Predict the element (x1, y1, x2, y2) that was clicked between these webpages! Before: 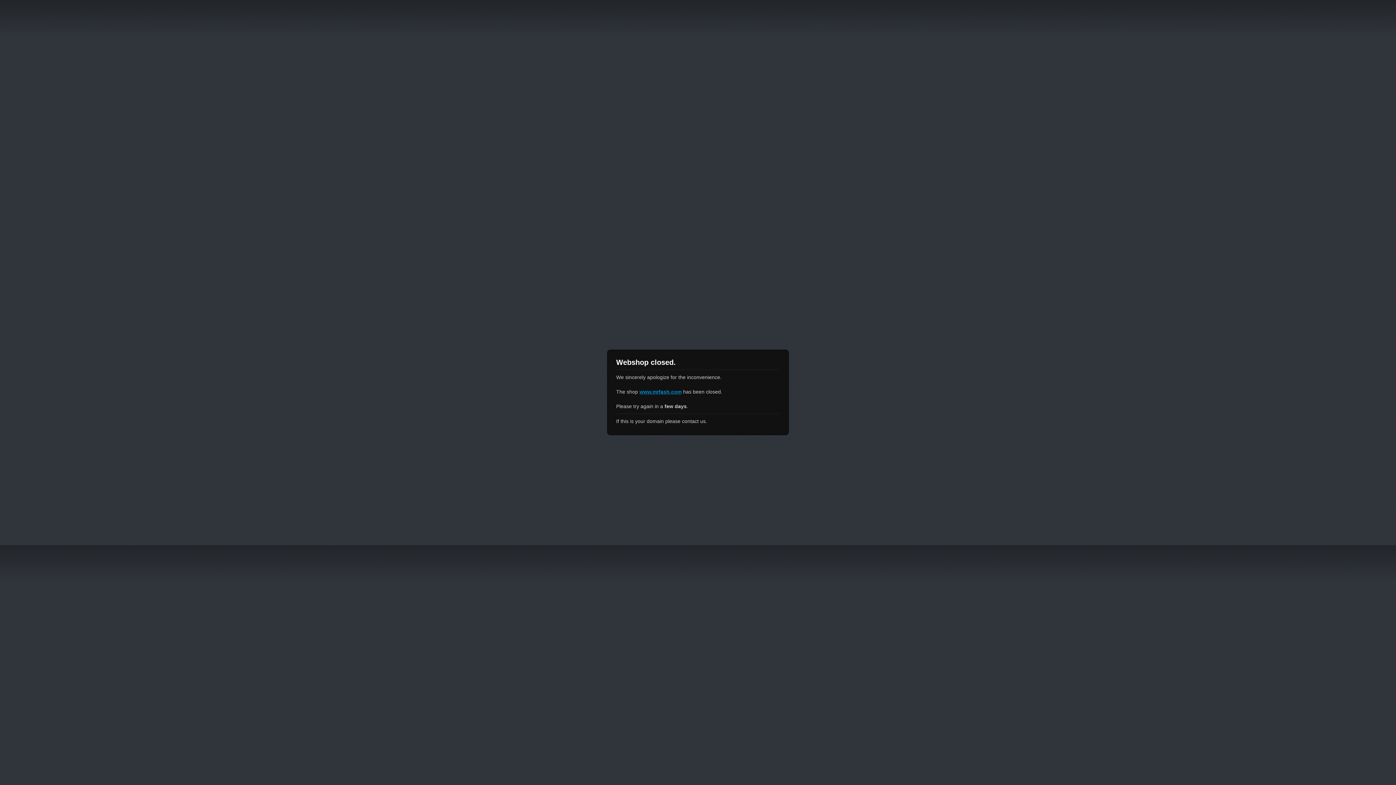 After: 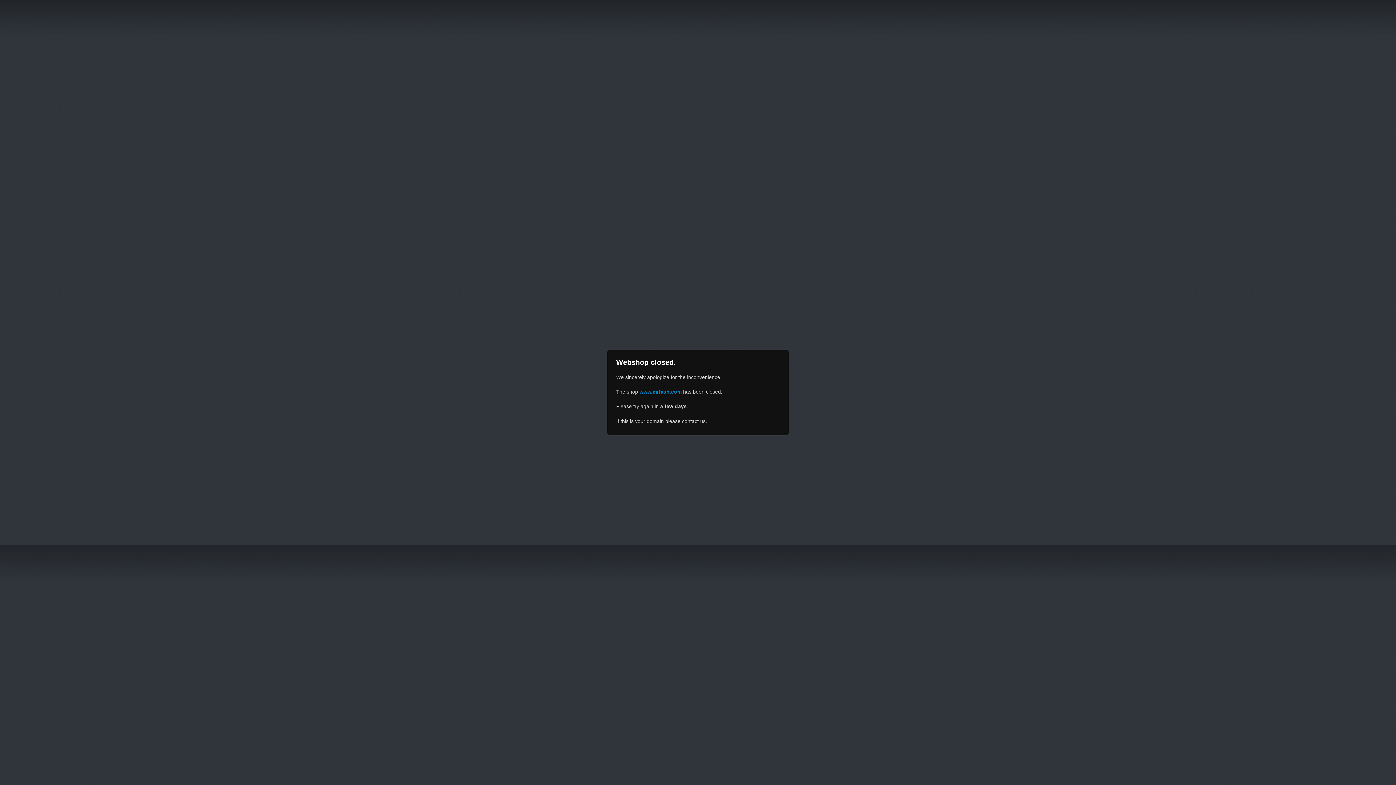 Action: label: www.mrfash.com bbox: (639, 389, 681, 394)